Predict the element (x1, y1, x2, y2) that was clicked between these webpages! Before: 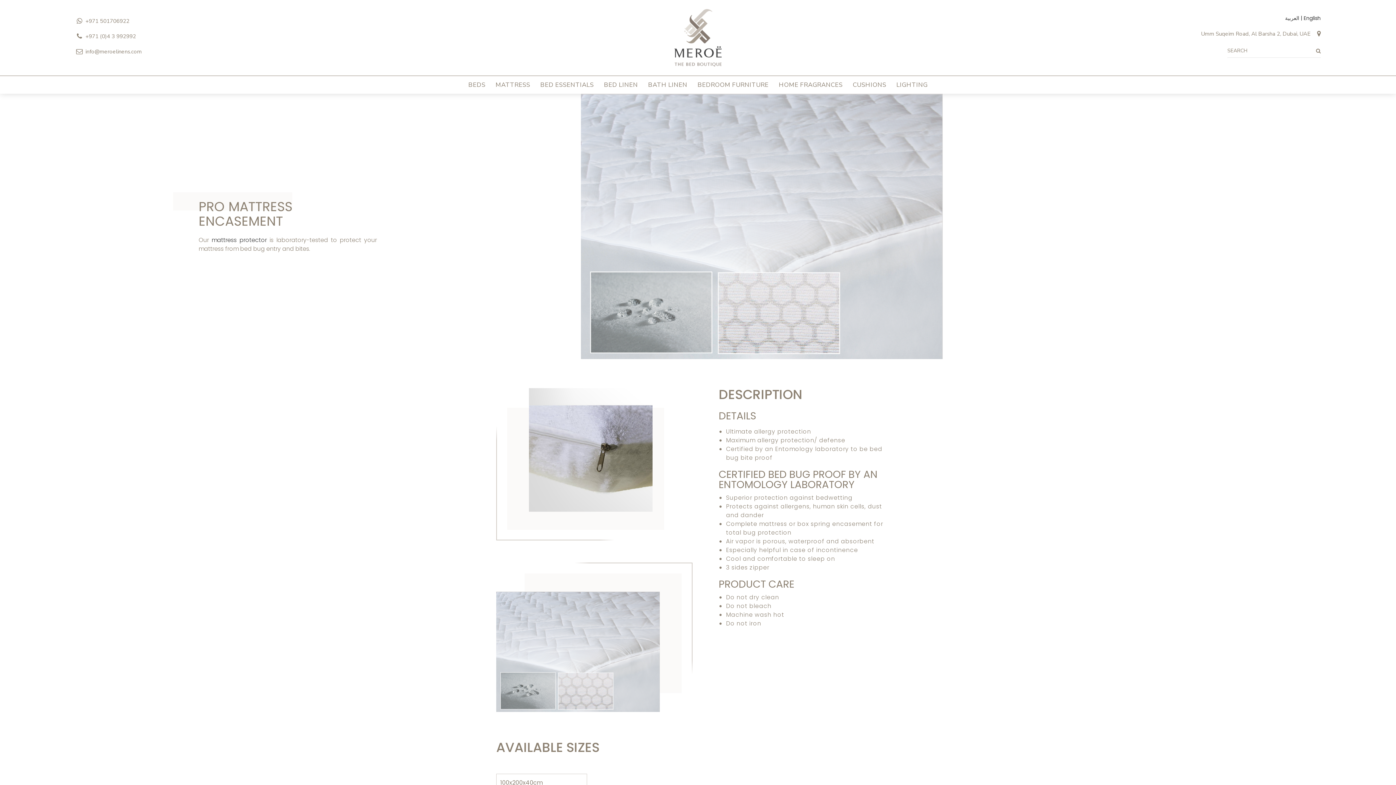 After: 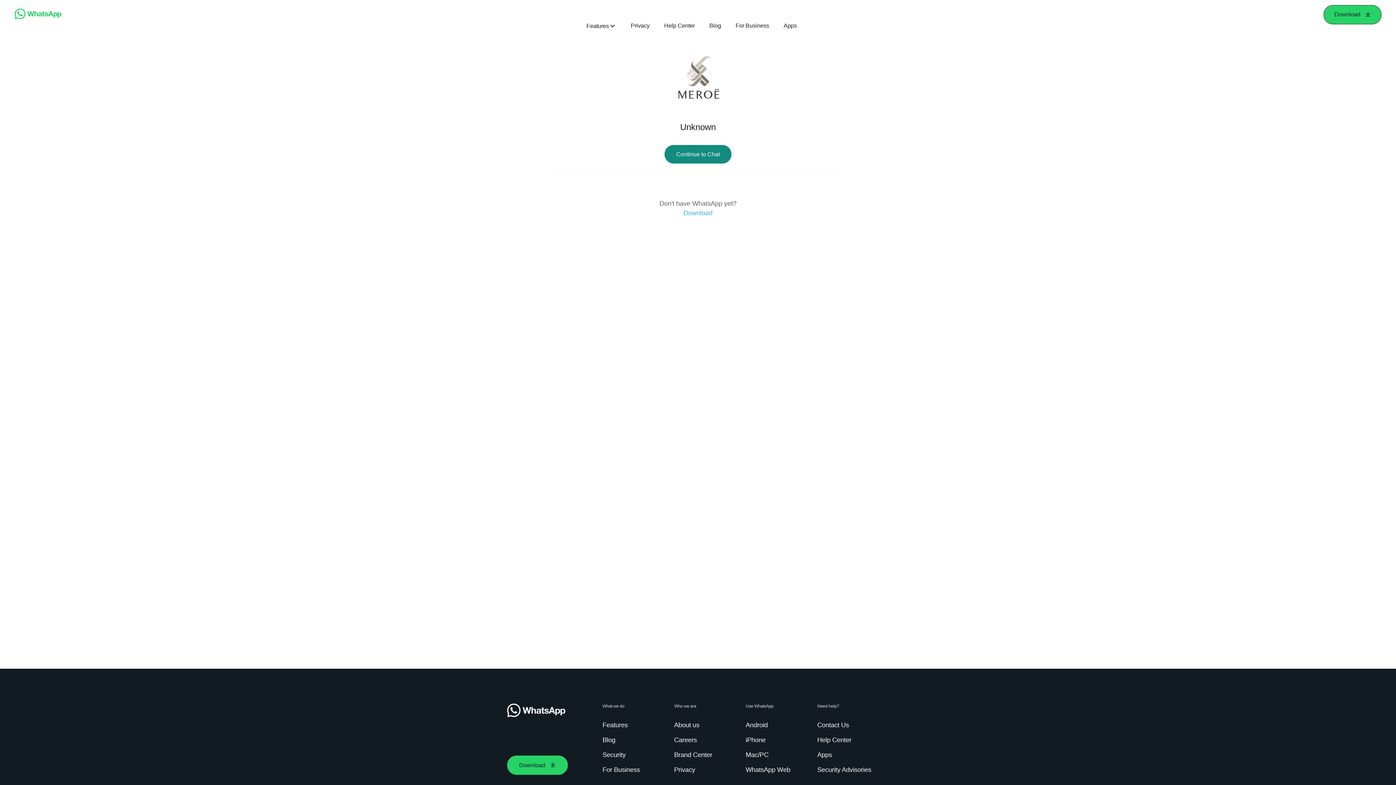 Action: bbox: (85, 17, 129, 24) label: +971 501706922